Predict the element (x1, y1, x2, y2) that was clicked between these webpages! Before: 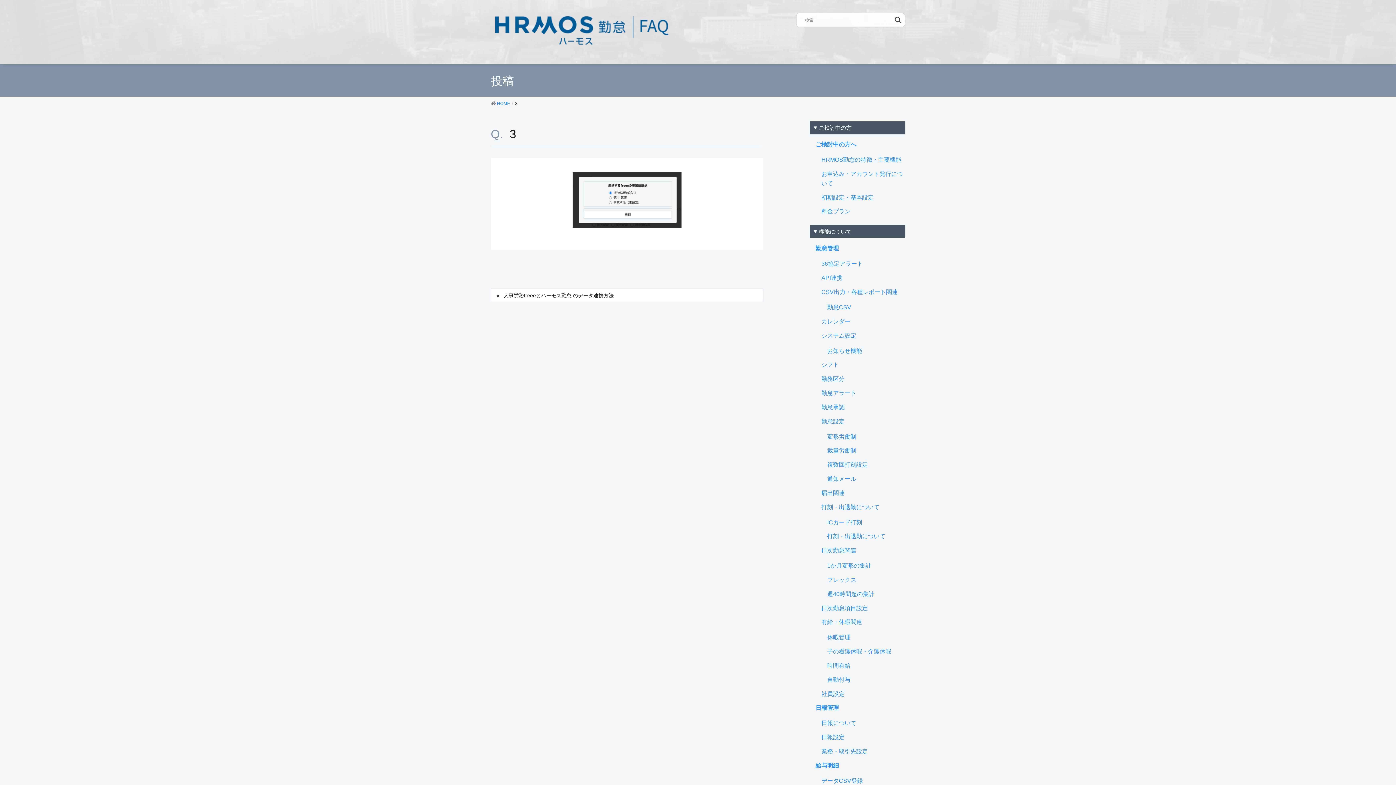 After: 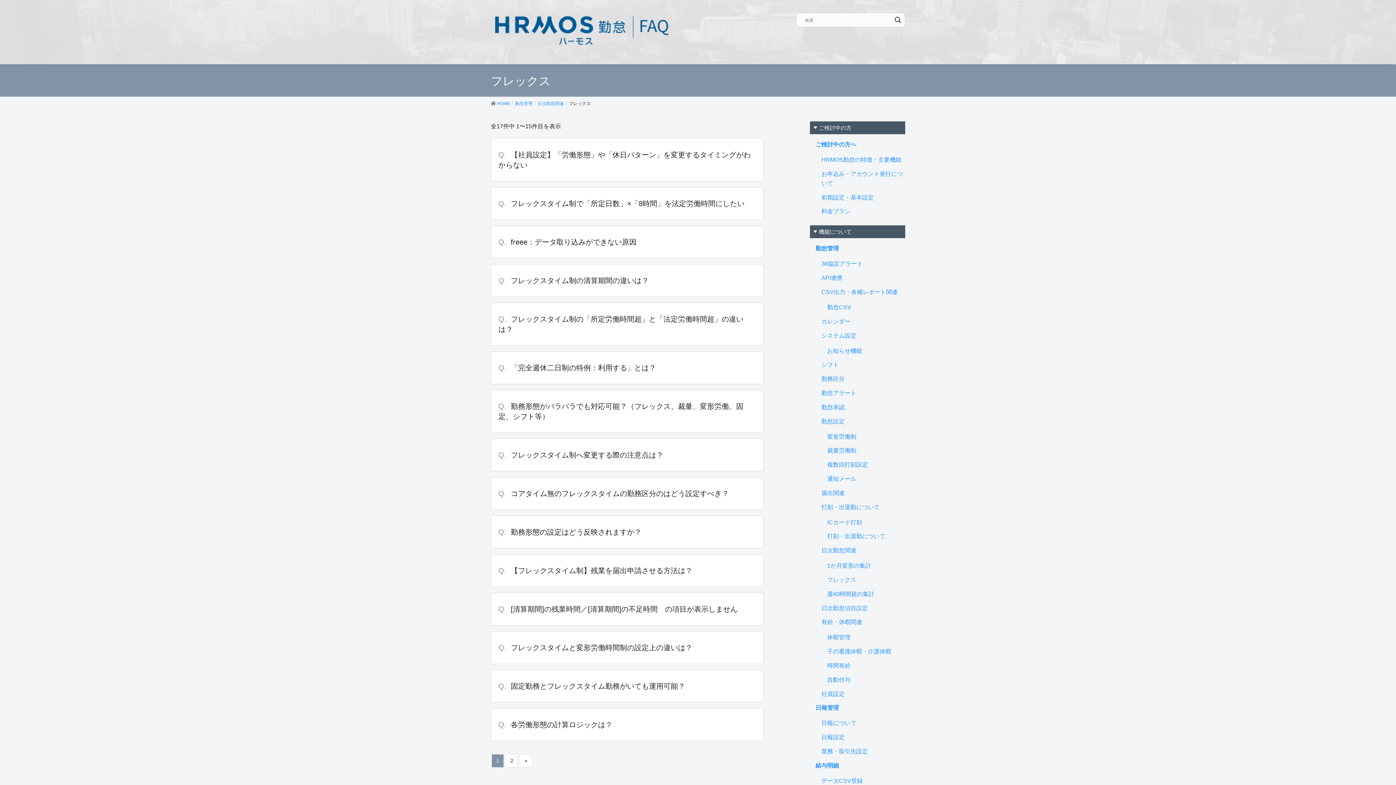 Action: label: フレックス bbox: (827, 577, 856, 583)